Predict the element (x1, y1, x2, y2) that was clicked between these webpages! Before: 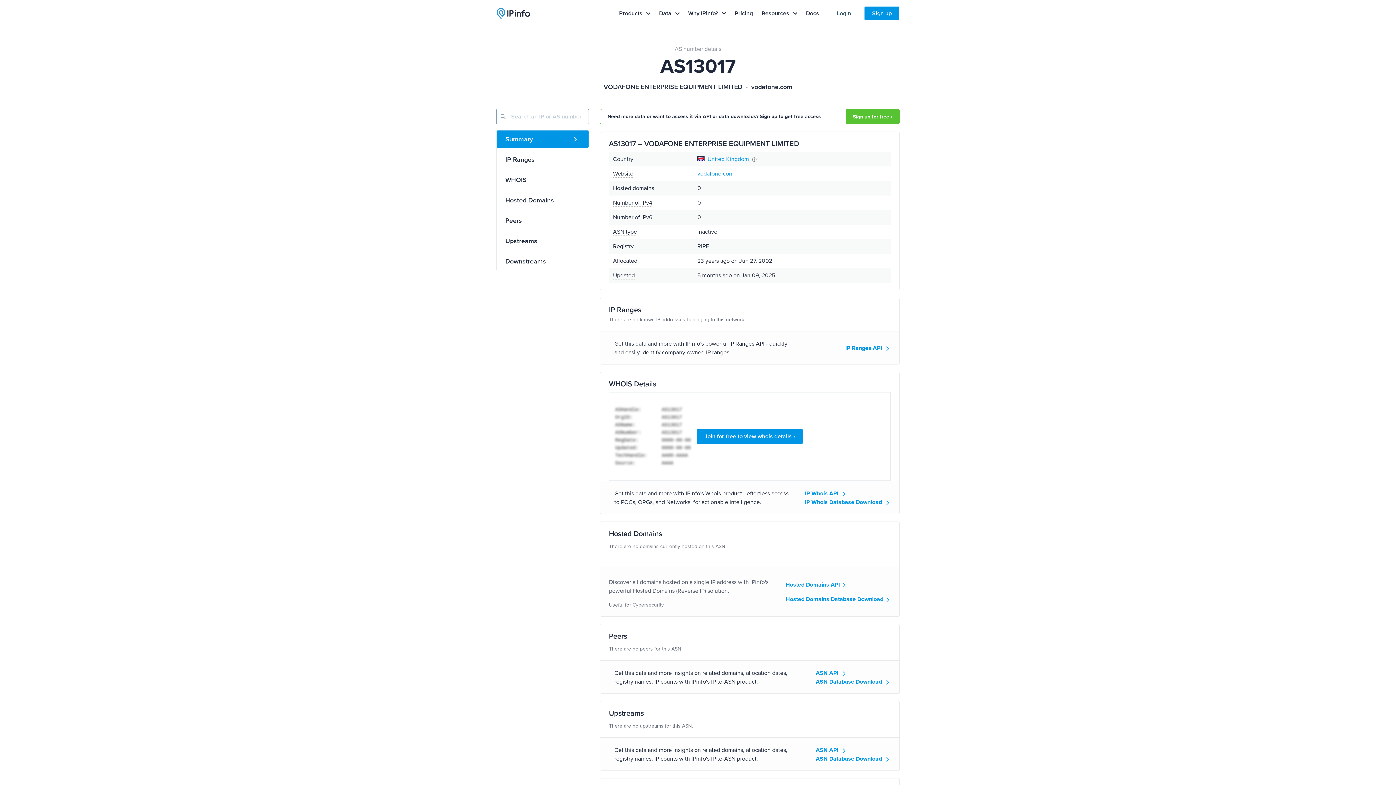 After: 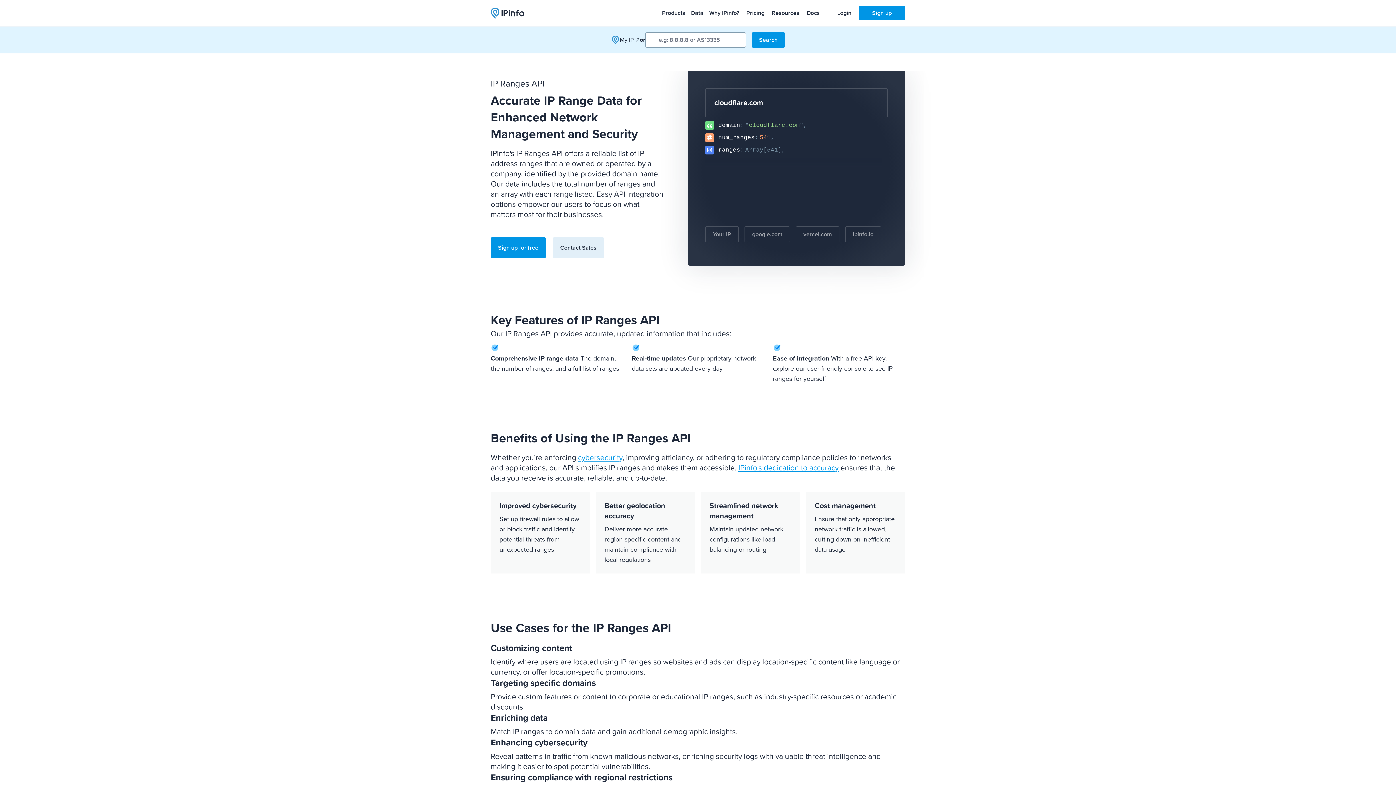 Action: bbox: (845, 344, 890, 352) label: IP Ranges API 